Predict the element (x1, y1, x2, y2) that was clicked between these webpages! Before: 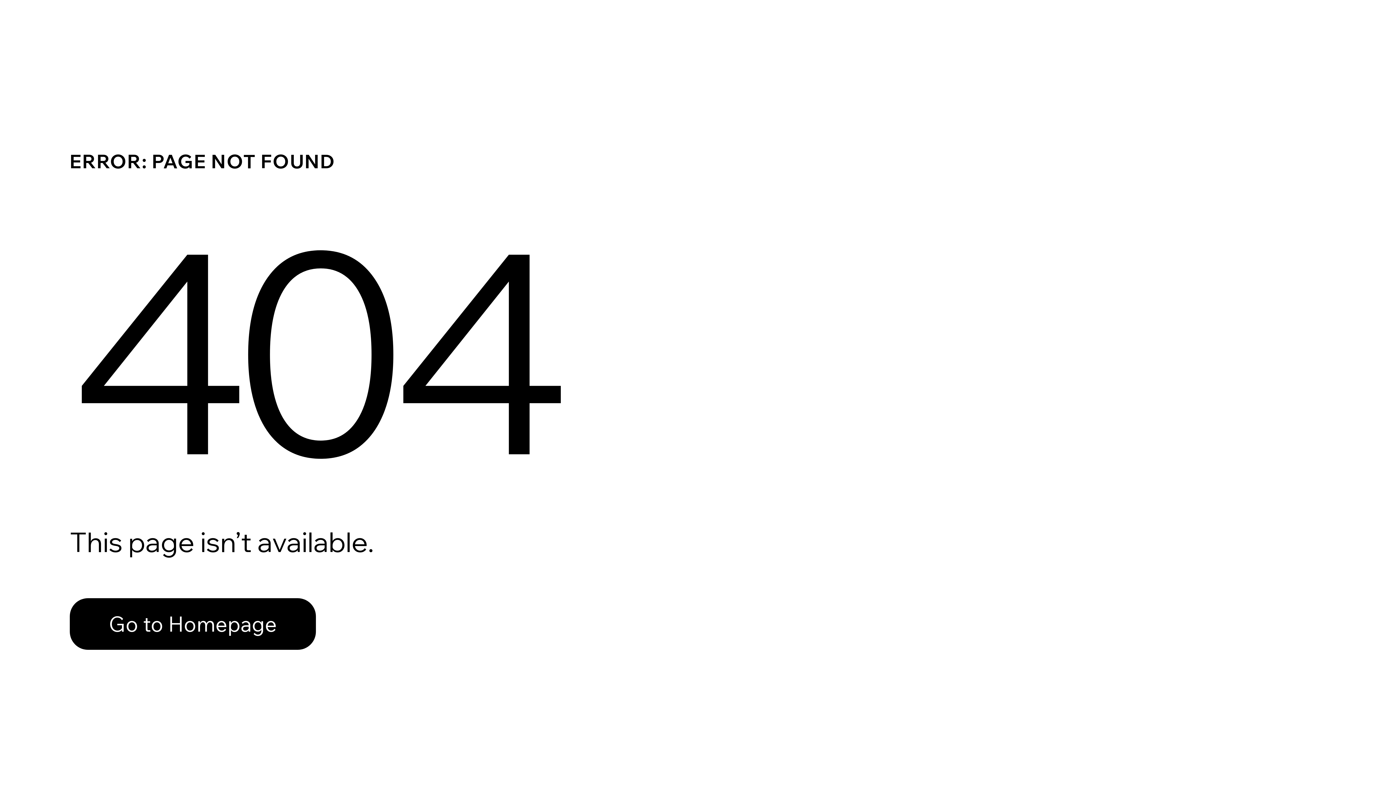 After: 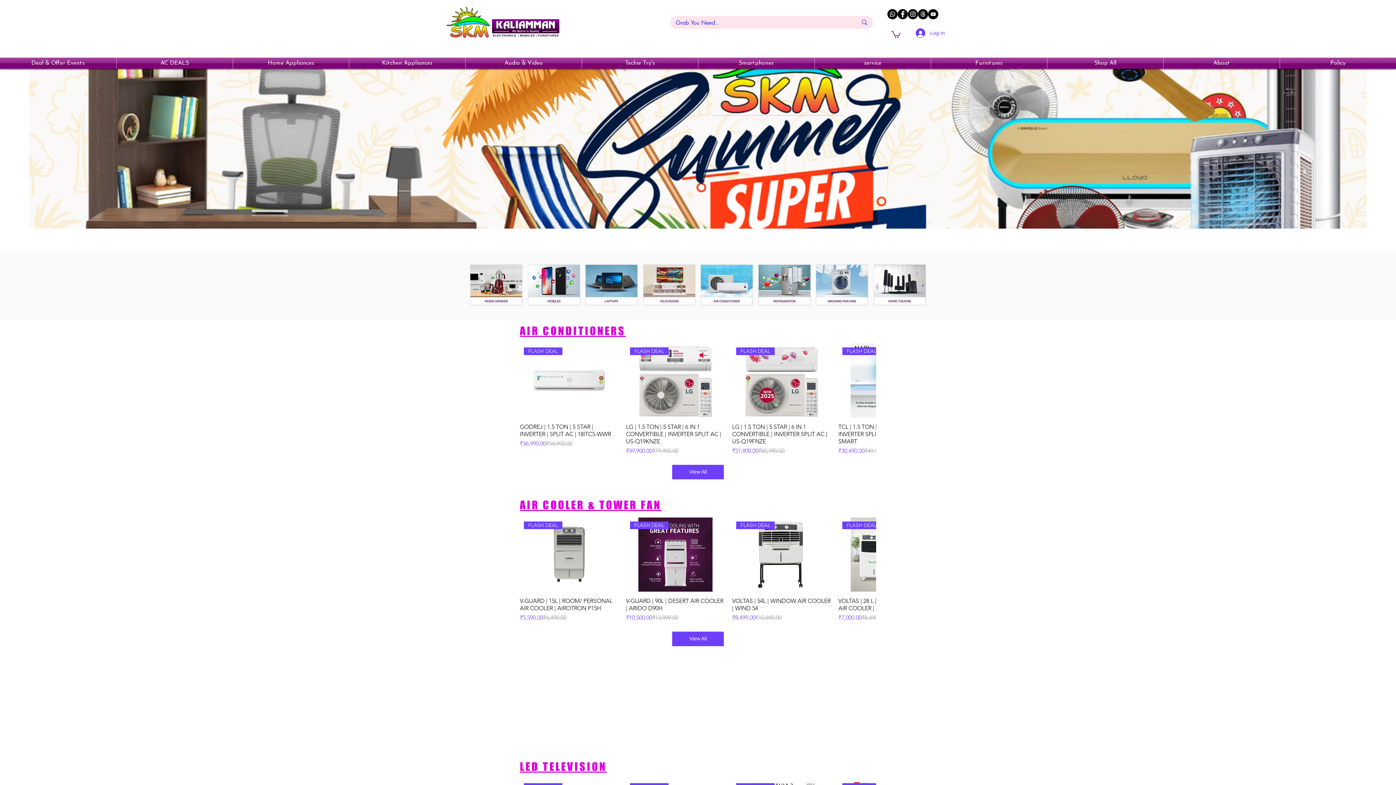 Action: label: Go to Homepage bbox: (69, 598, 316, 650)